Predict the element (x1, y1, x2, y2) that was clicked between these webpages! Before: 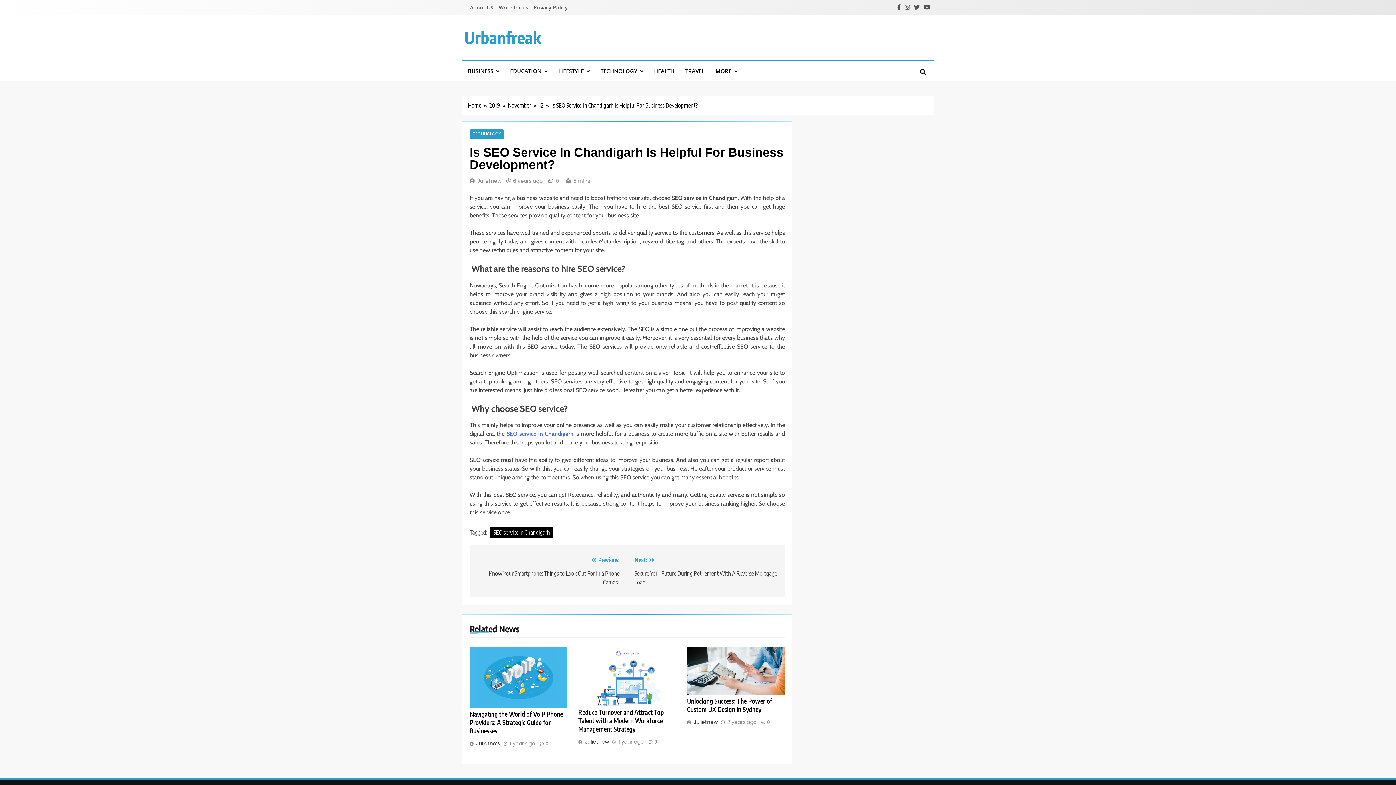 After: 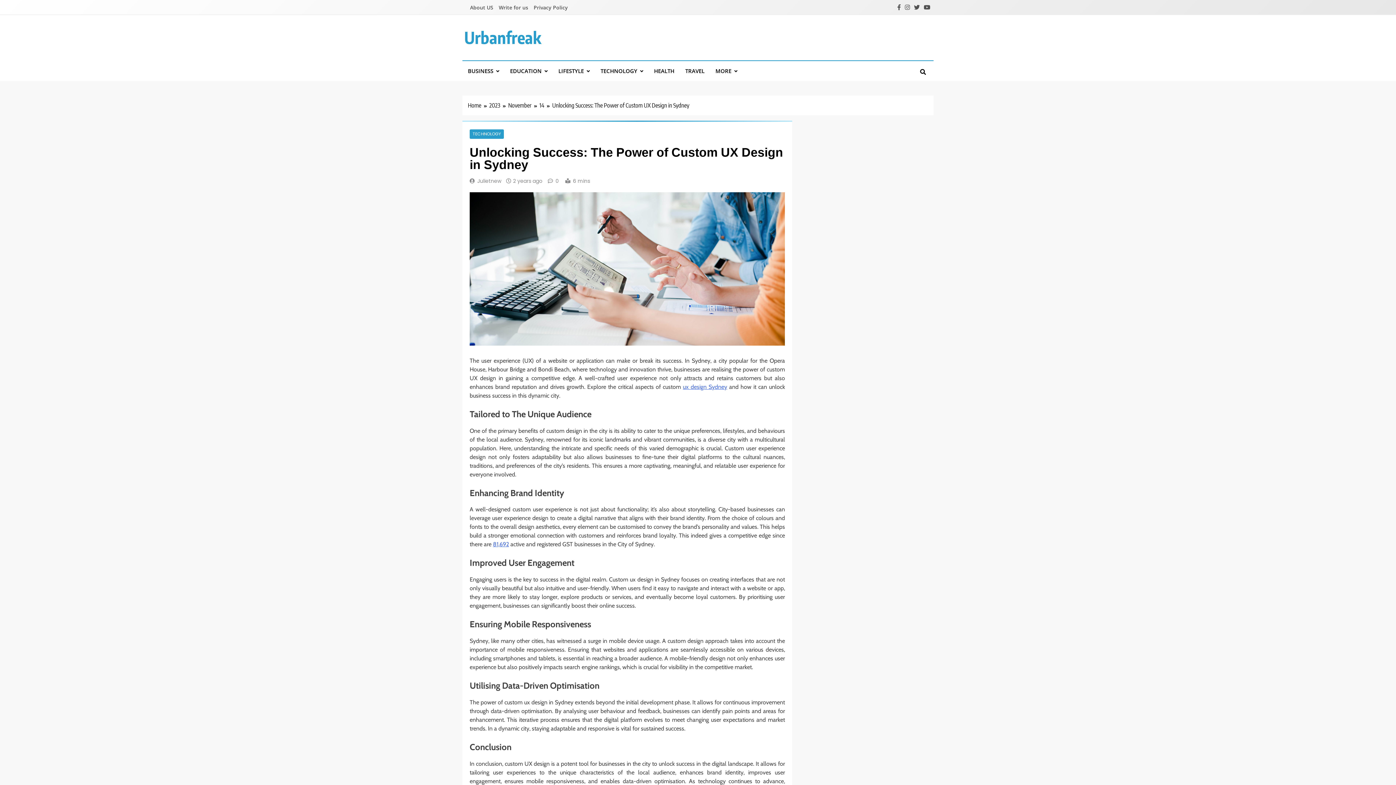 Action: bbox: (727, 719, 756, 725) label: 2 years ago